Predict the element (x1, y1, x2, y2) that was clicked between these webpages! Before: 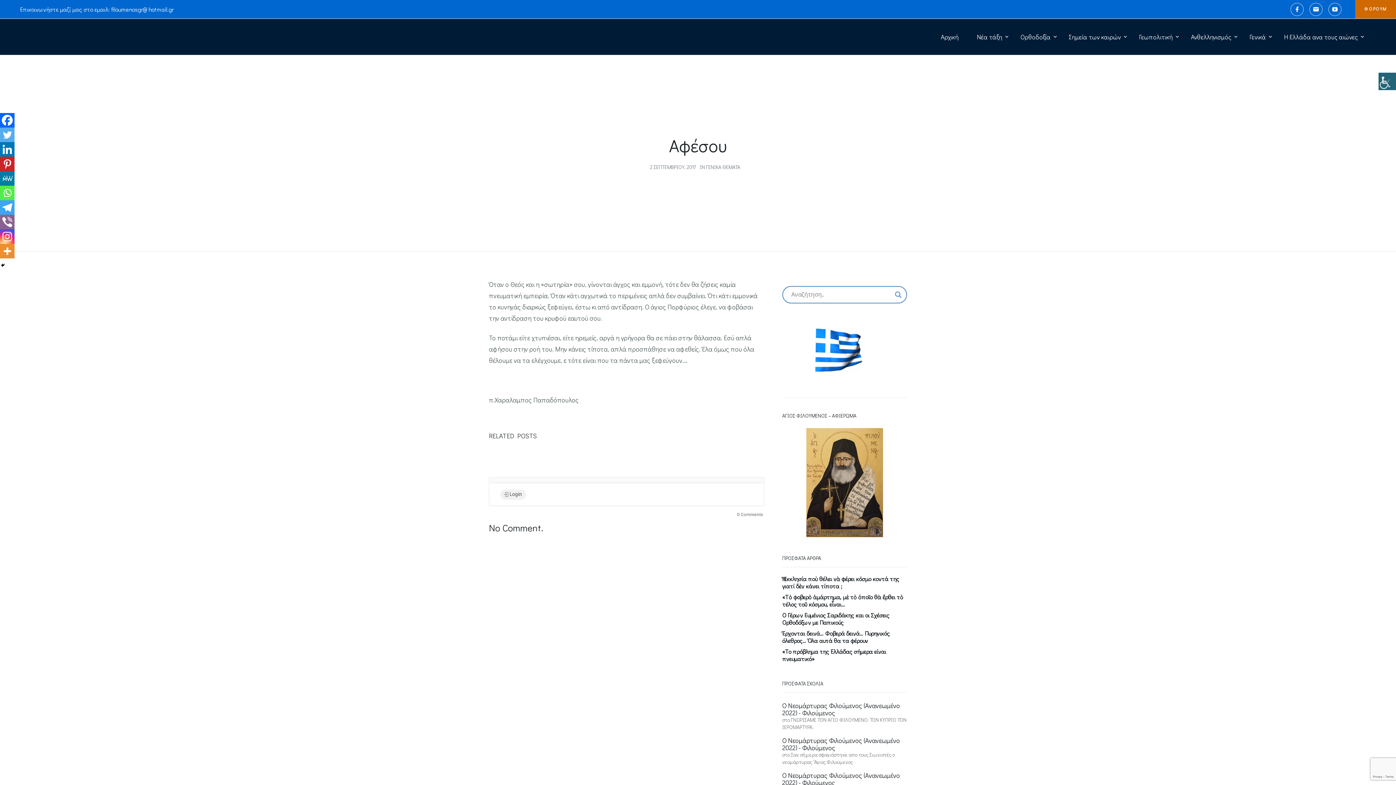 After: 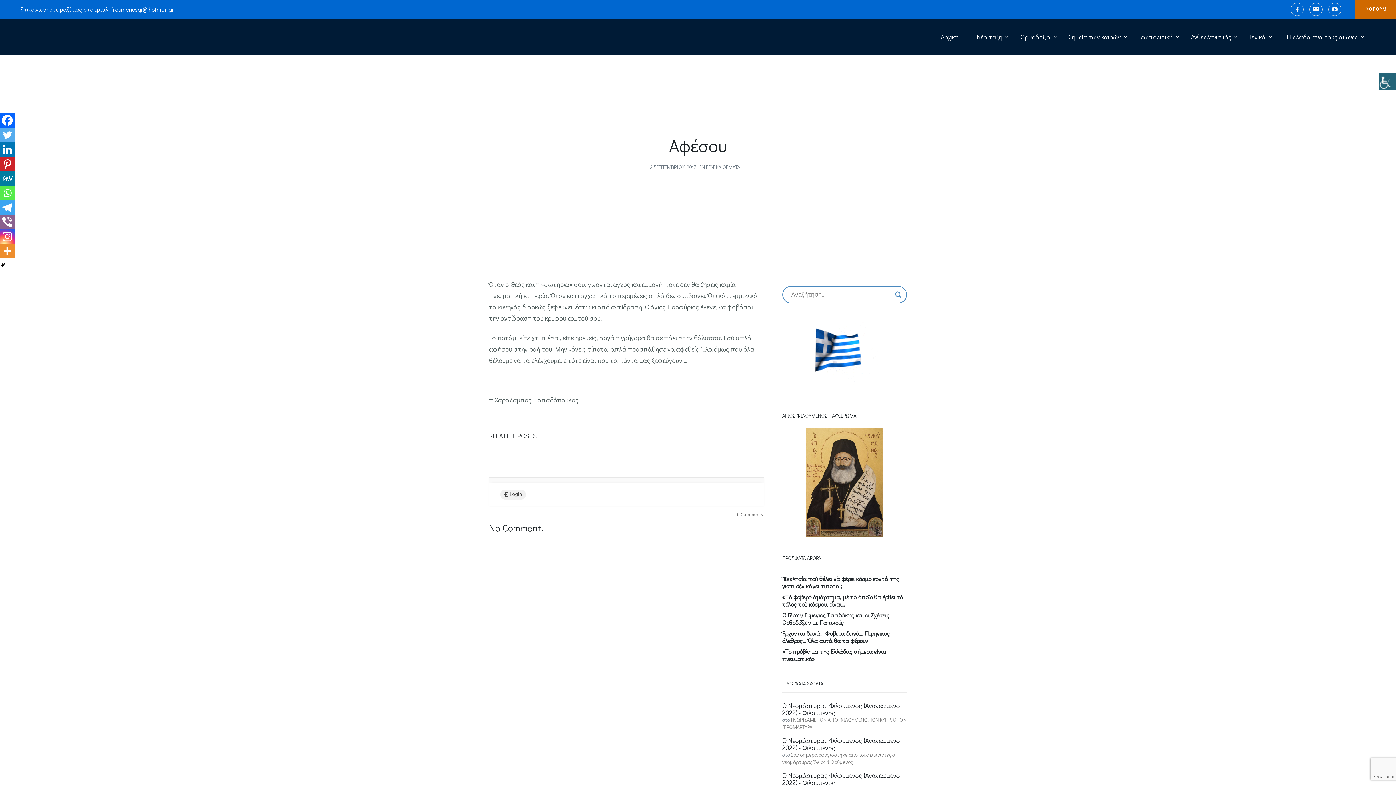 Action: bbox: (0, 200, 14, 214) label: Telegram